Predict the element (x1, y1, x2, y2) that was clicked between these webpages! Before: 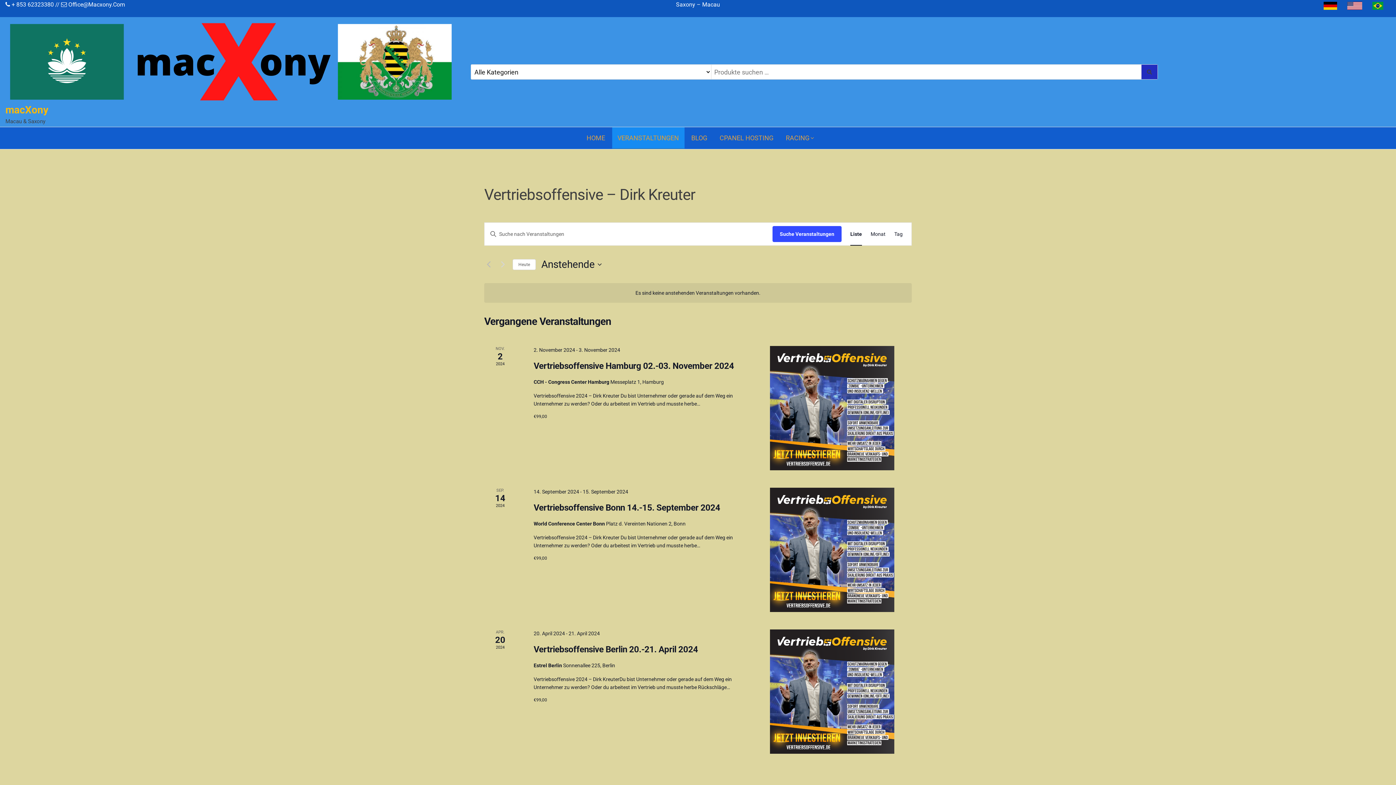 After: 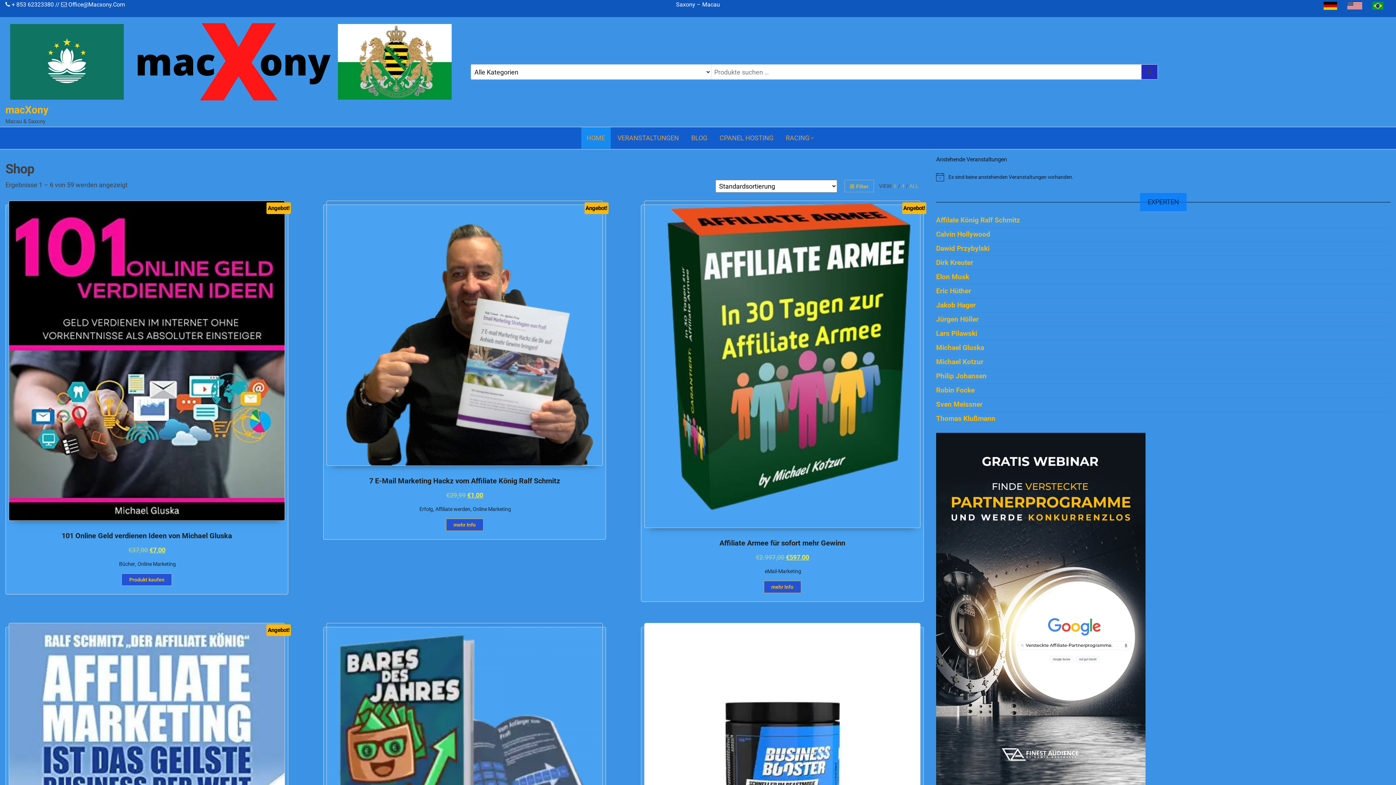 Action: bbox: (581, 127, 610, 149) label: HOME